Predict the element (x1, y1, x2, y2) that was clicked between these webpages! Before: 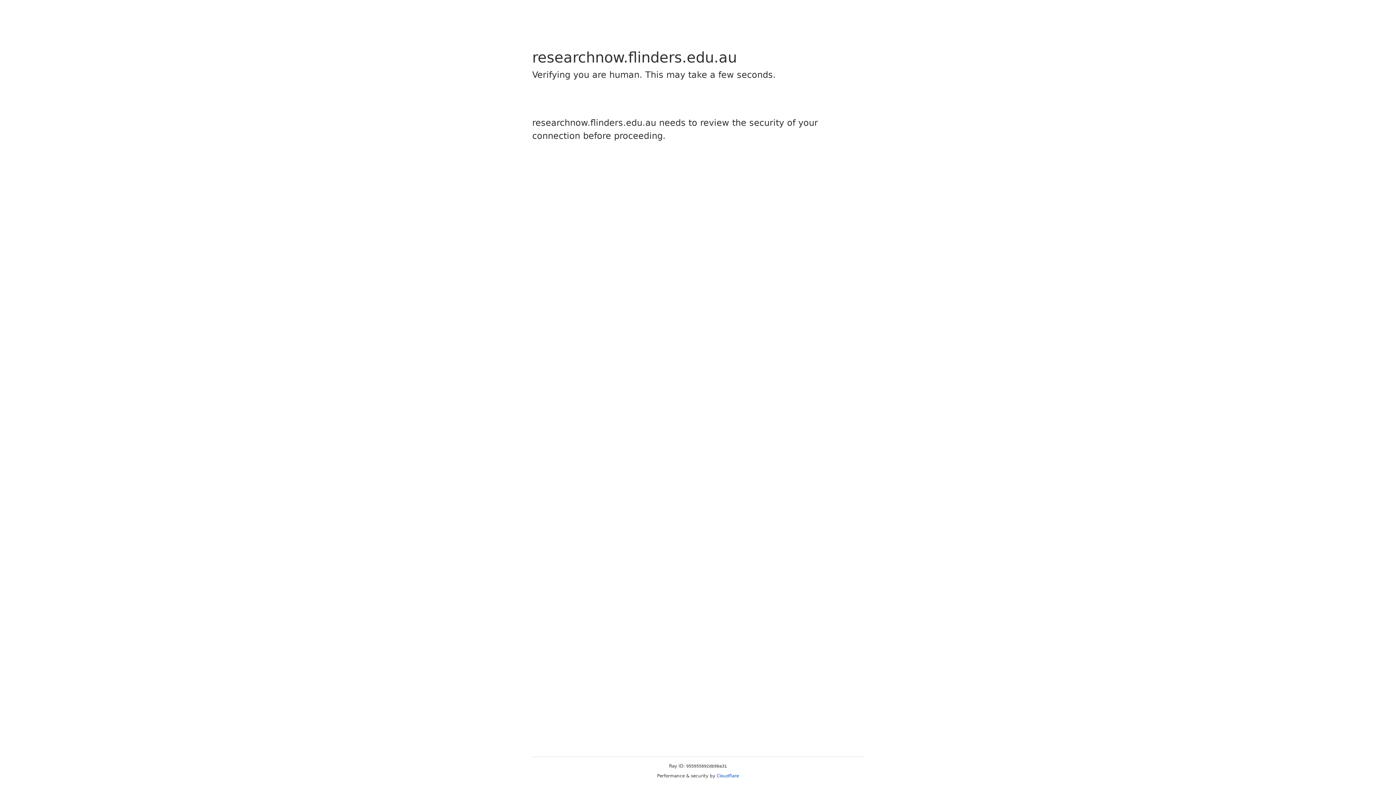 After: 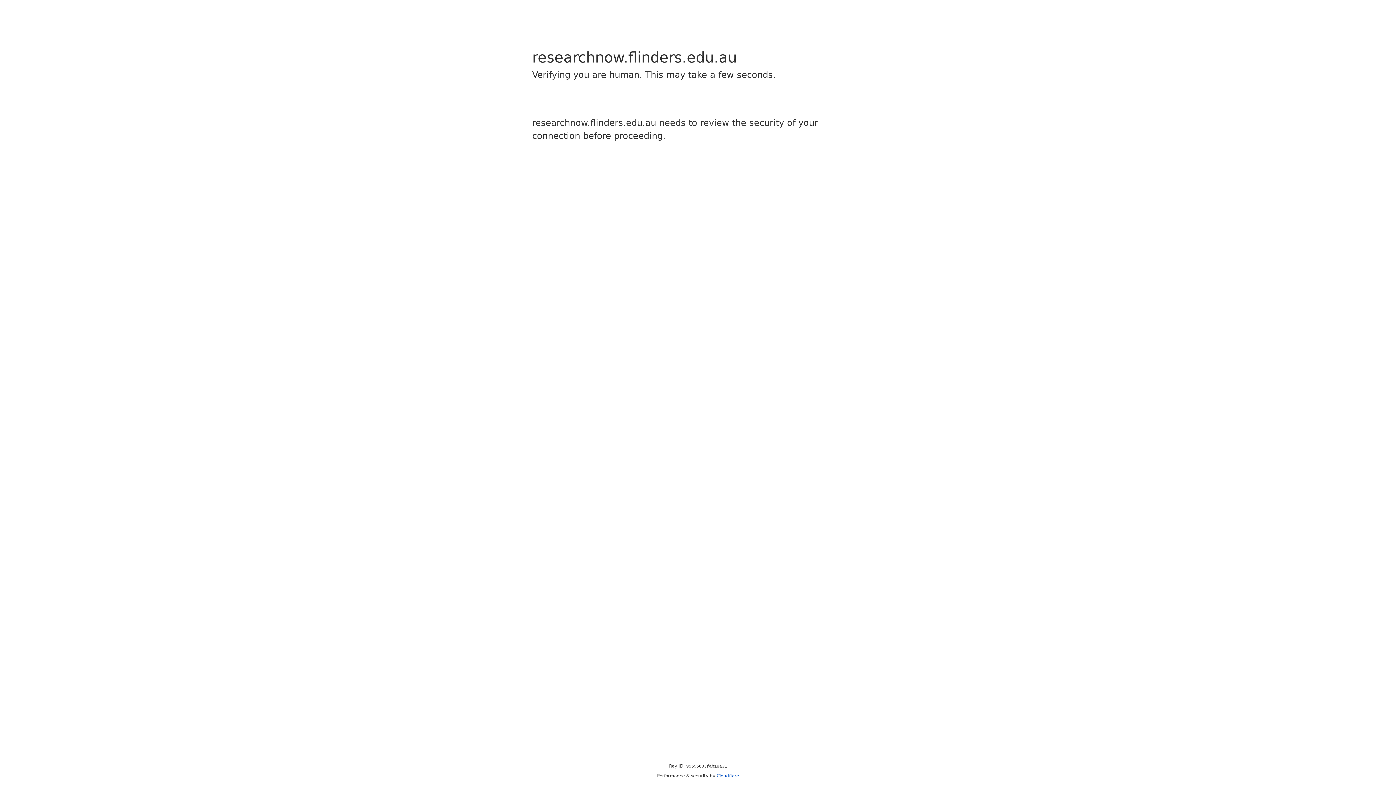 Action: label: Cloudflare bbox: (716, 773, 739, 778)